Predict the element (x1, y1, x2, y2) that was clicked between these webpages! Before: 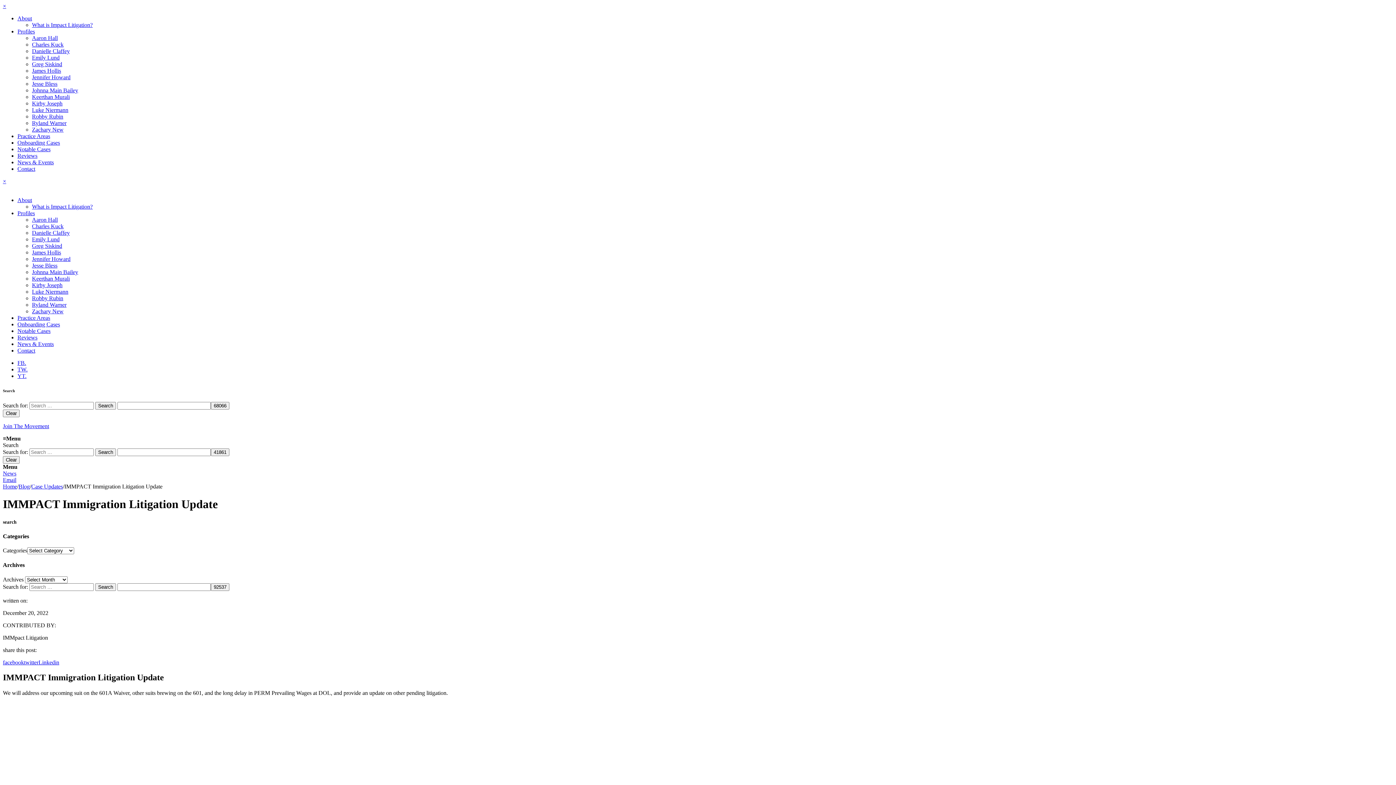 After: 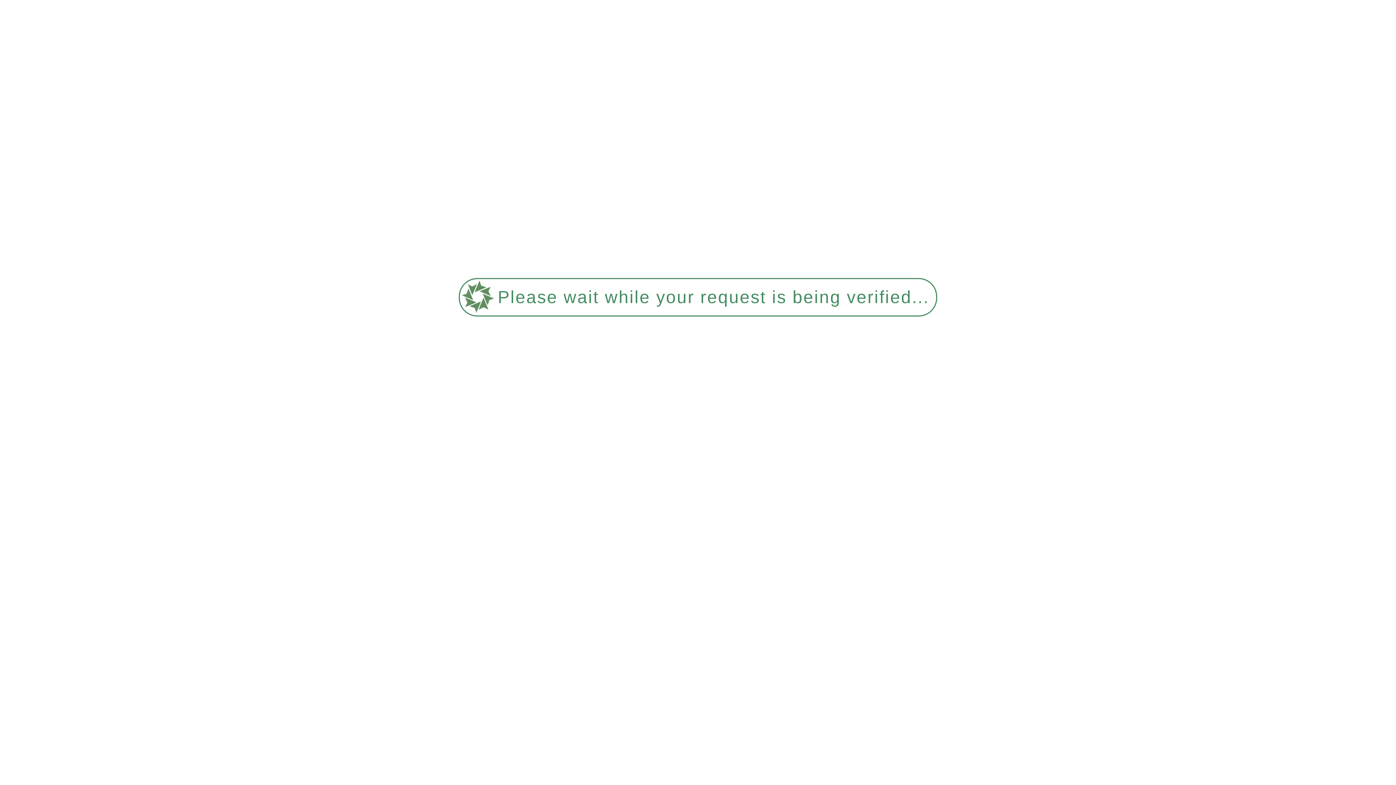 Action: bbox: (32, 269, 78, 275) label: Johnna Main Bailey